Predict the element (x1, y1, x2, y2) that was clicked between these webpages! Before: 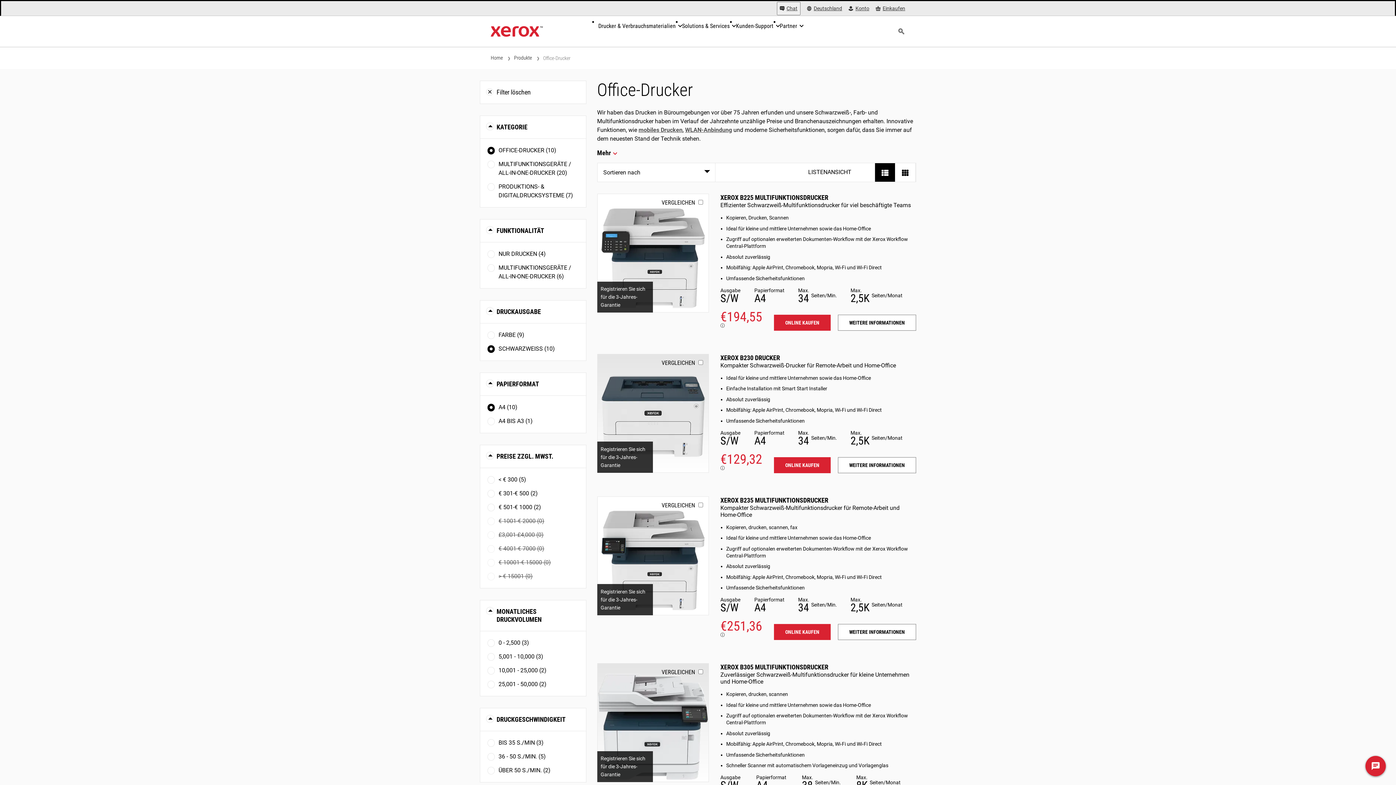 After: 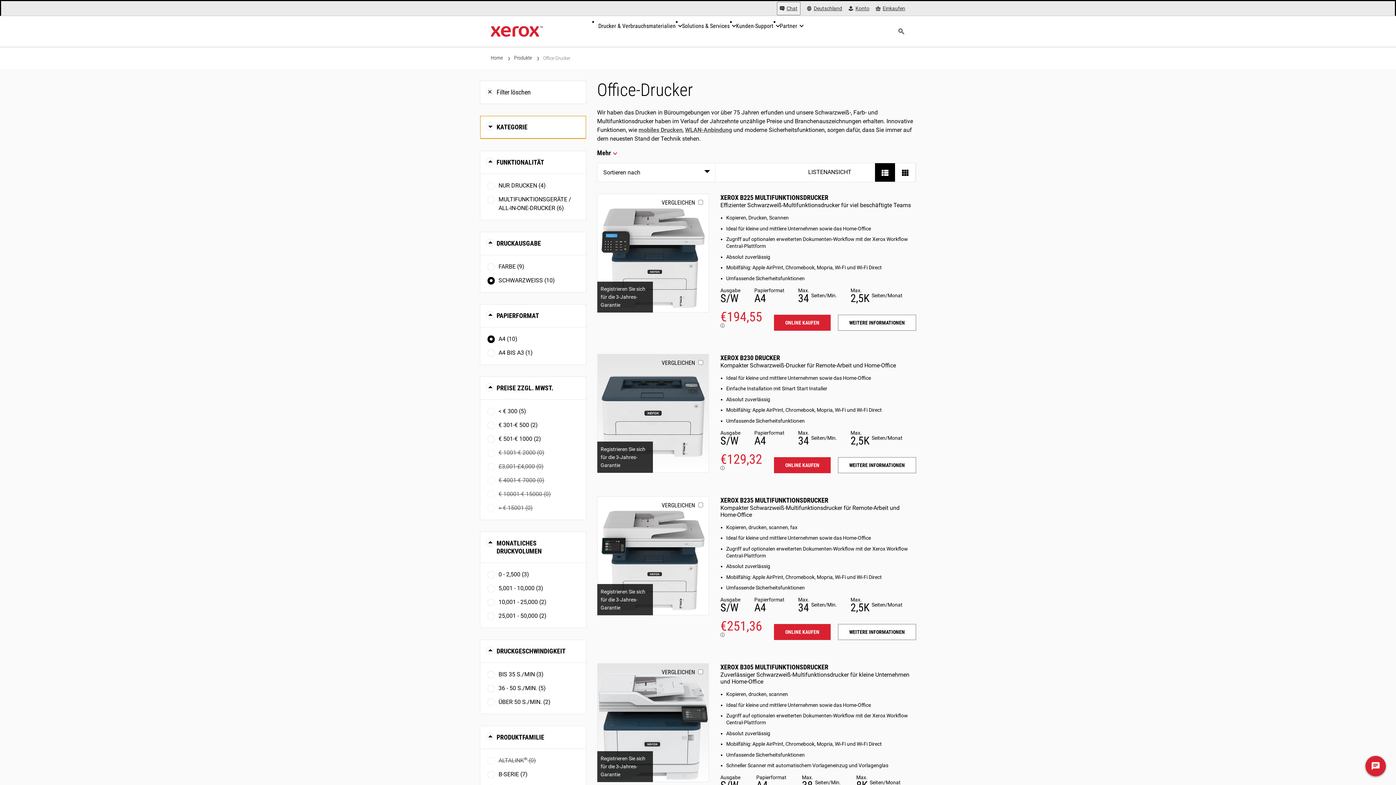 Action: label: KATEGORIE bbox: (480, 116, 586, 138)